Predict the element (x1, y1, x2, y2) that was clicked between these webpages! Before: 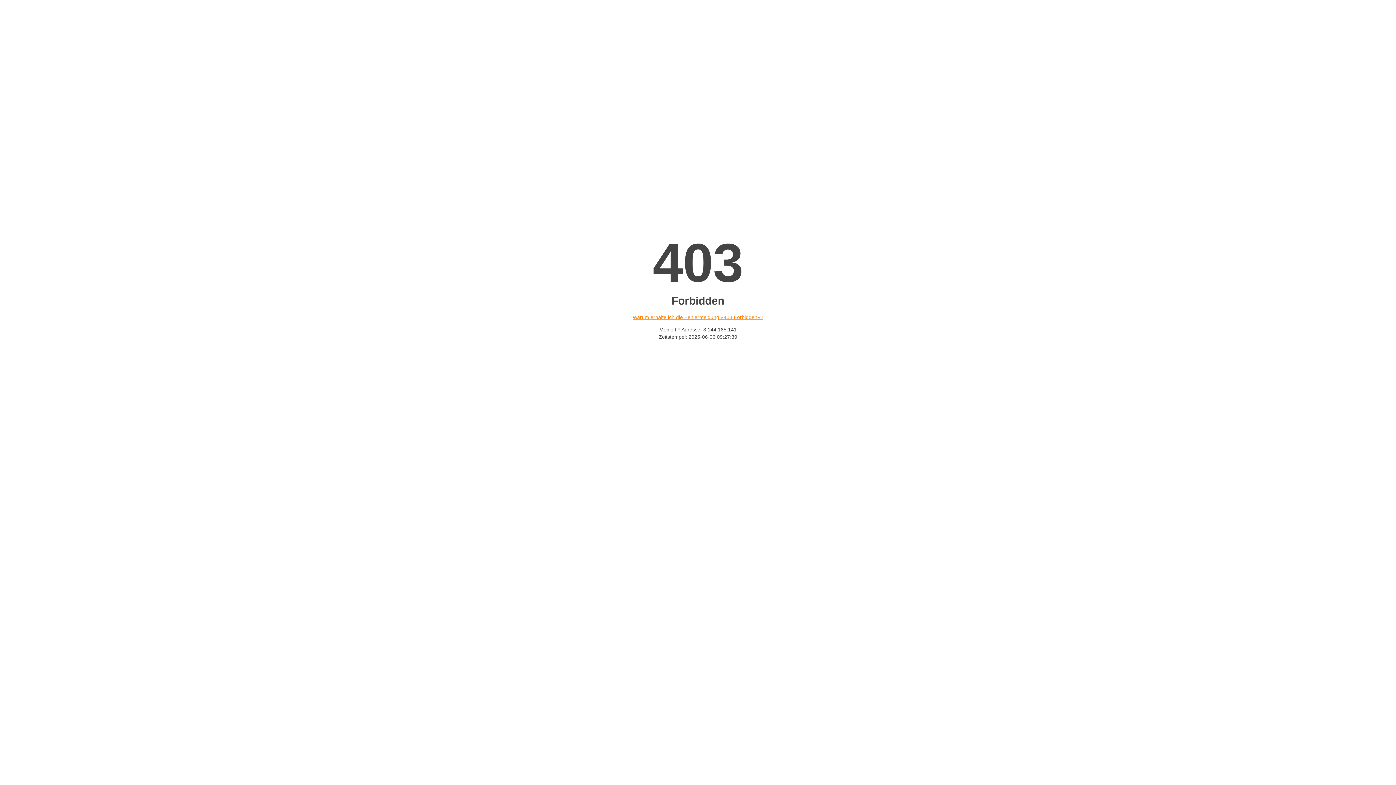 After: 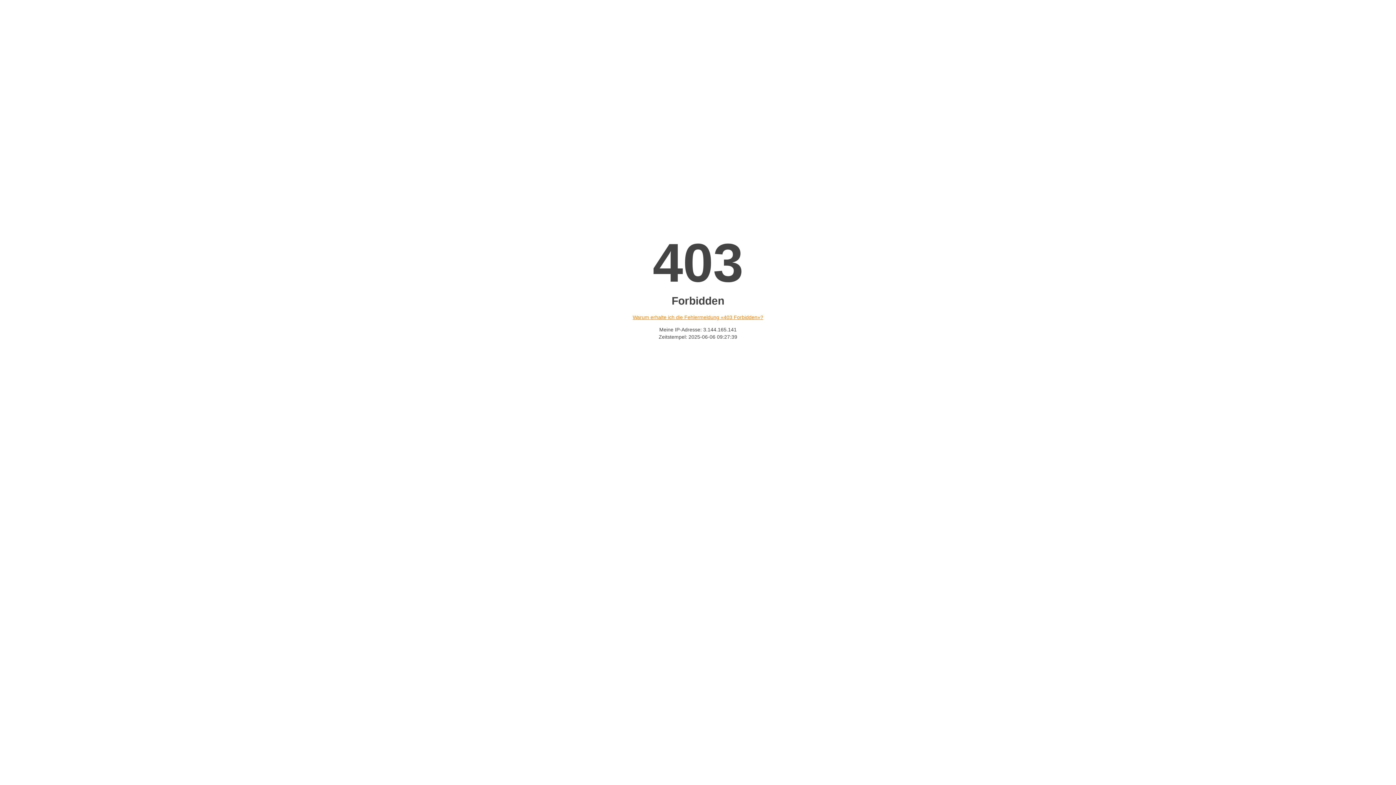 Action: bbox: (632, 314, 763, 320) label: Warum erhalte ich die Fehlermeldung «403 Forbidden»?